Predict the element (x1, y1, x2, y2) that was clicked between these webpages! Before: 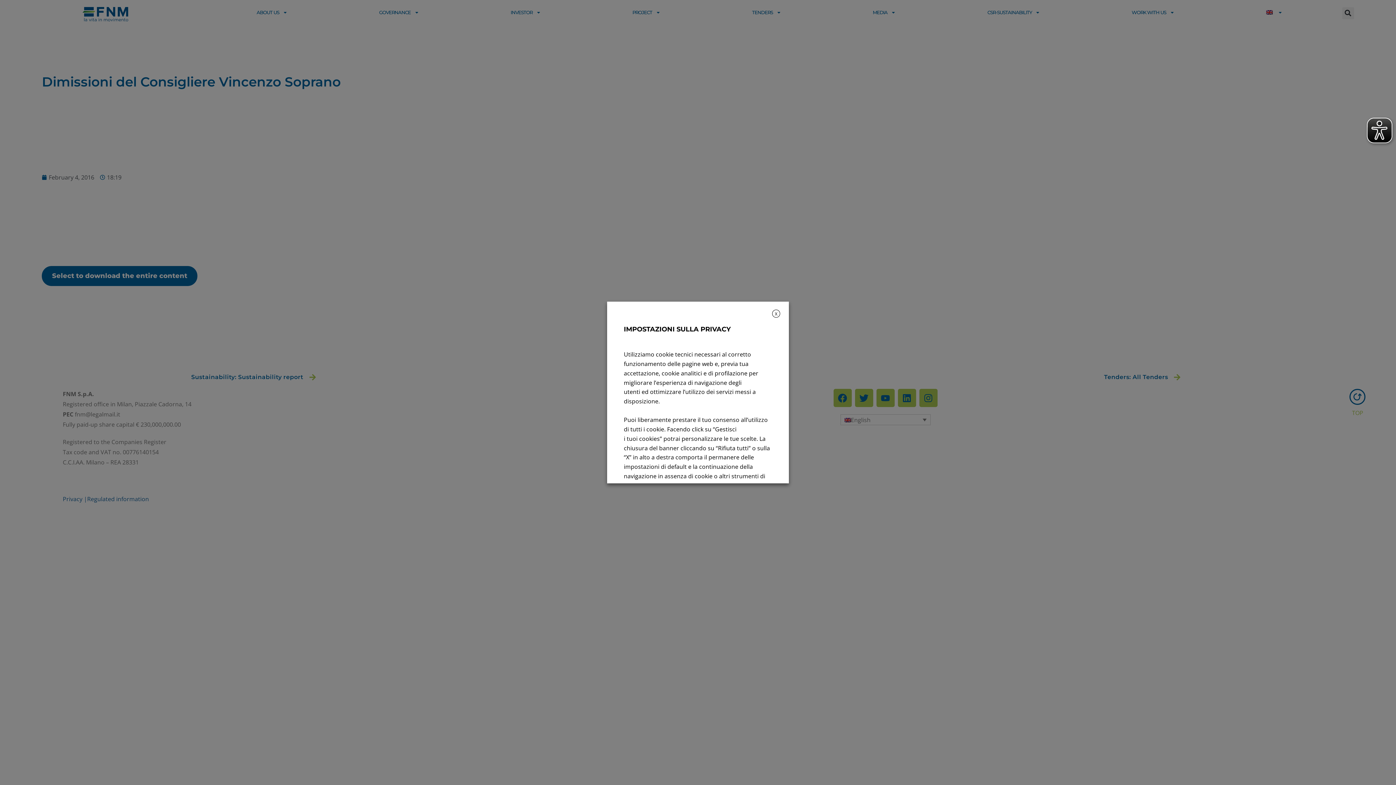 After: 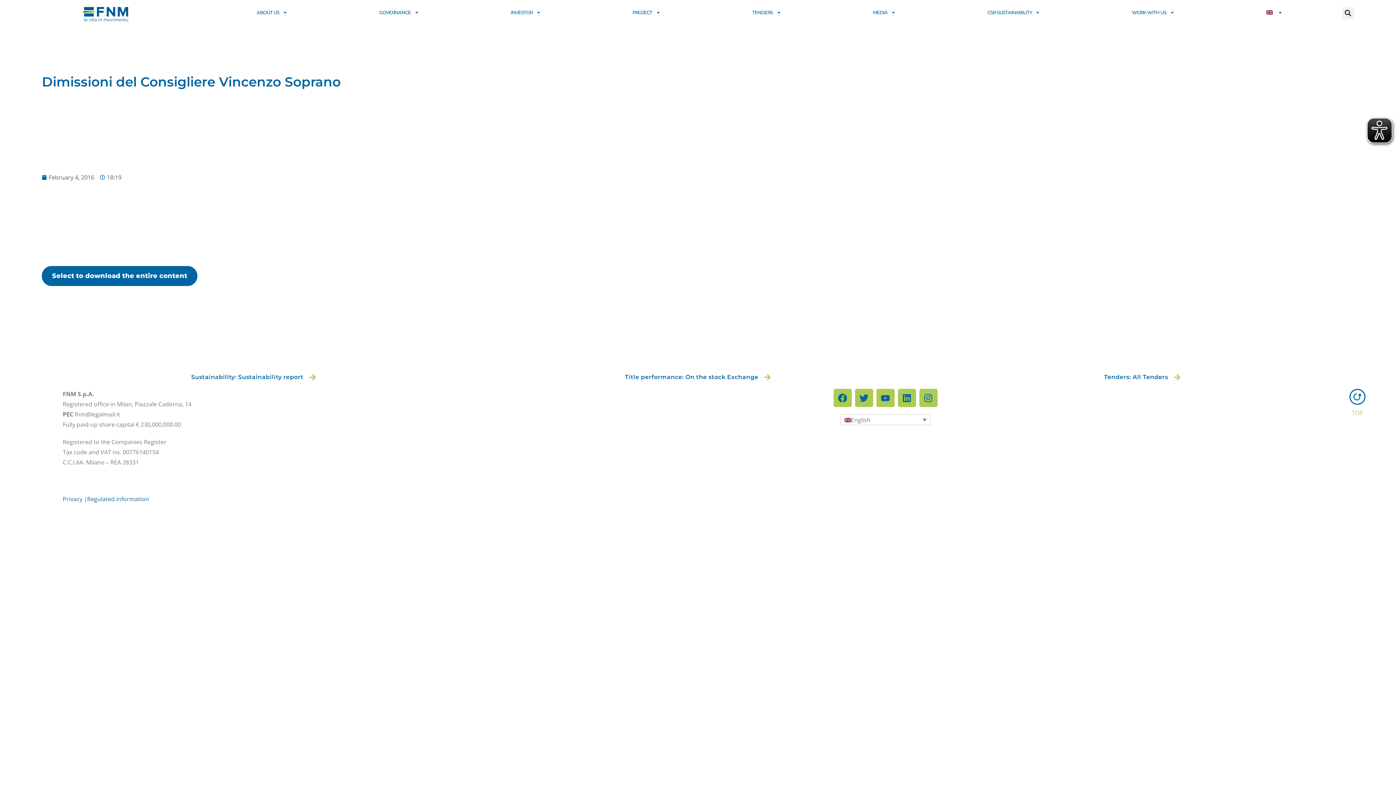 Action: label: X bbox: (772, 309, 780, 317)